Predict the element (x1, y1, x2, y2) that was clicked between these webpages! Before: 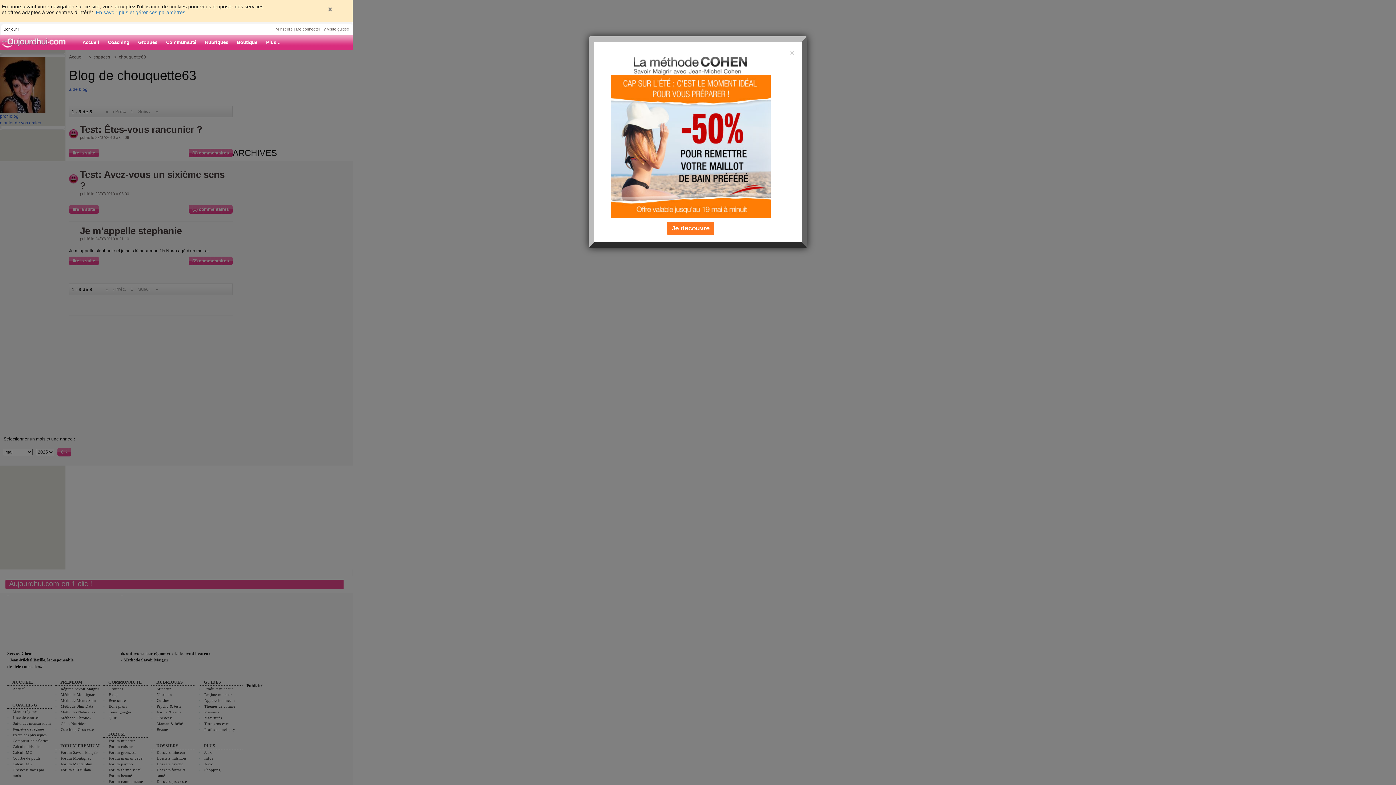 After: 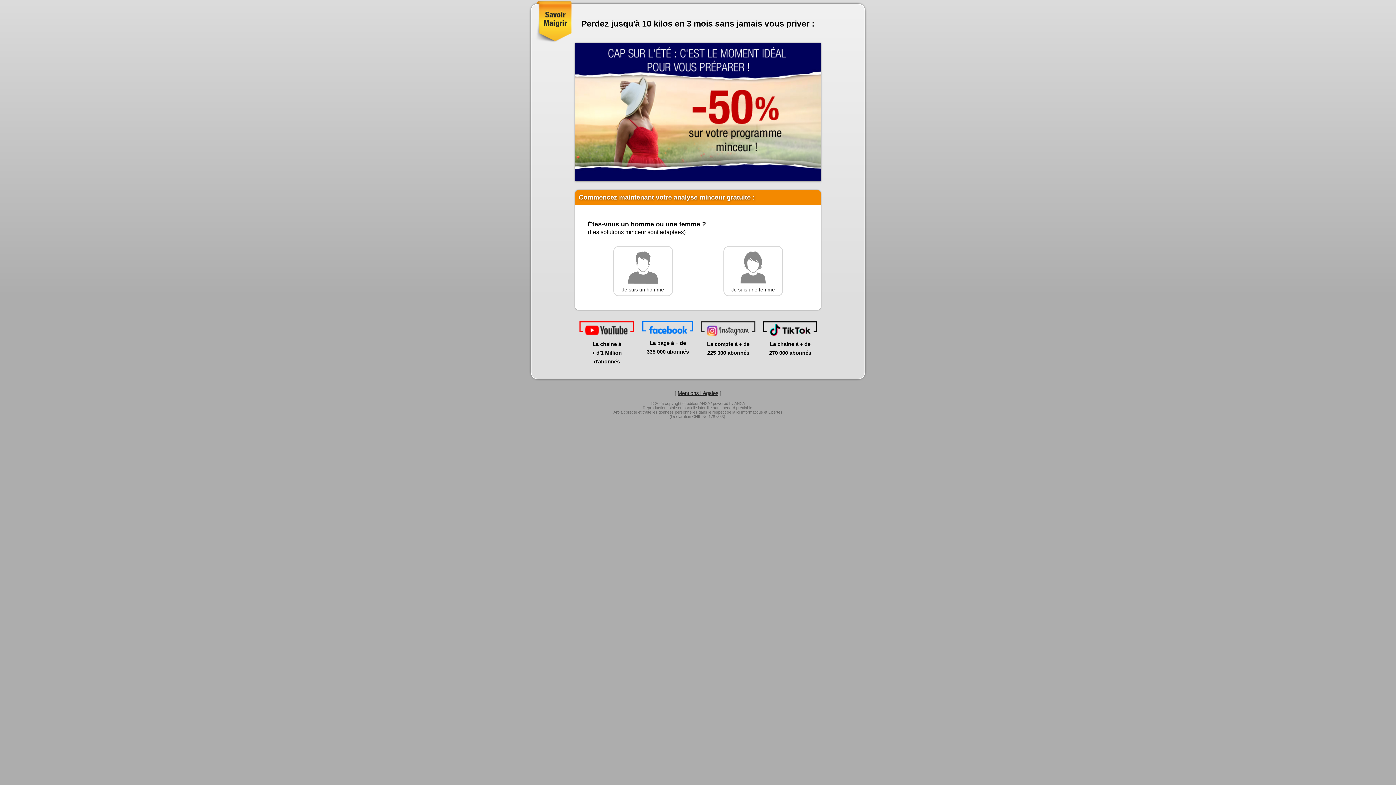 Action: label: Je decouvre bbox: (666, 221, 714, 235)